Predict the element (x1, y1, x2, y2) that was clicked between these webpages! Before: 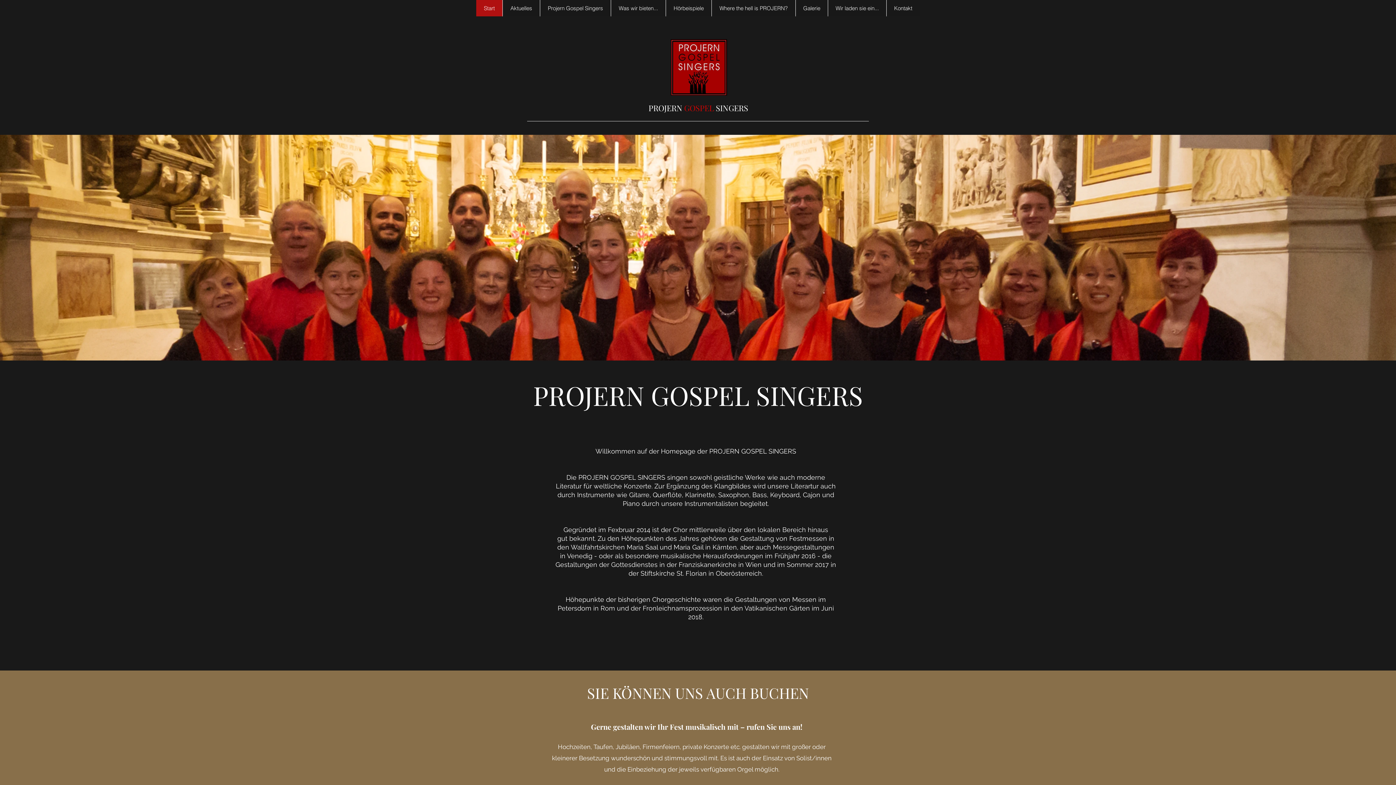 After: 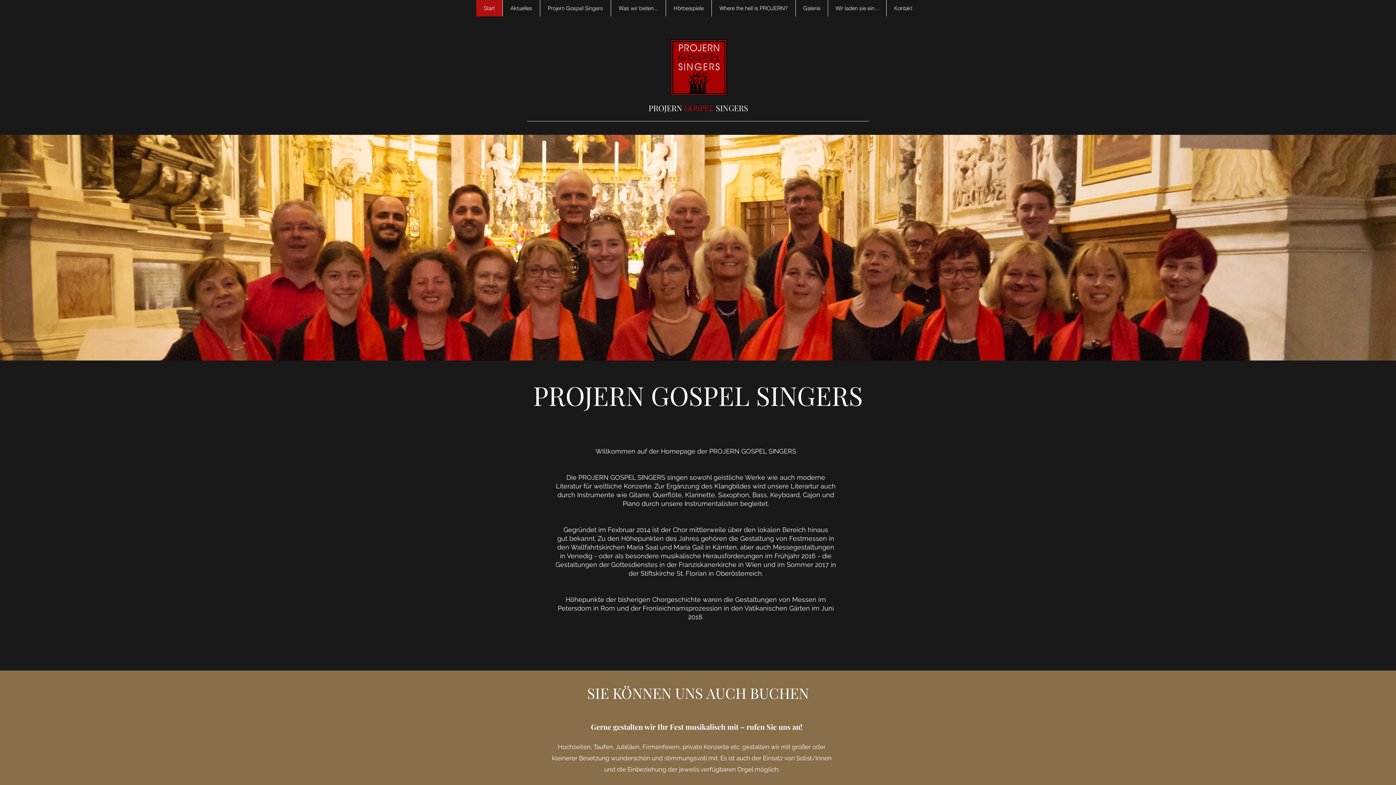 Action: label: Start bbox: (476, 0, 502, 16)